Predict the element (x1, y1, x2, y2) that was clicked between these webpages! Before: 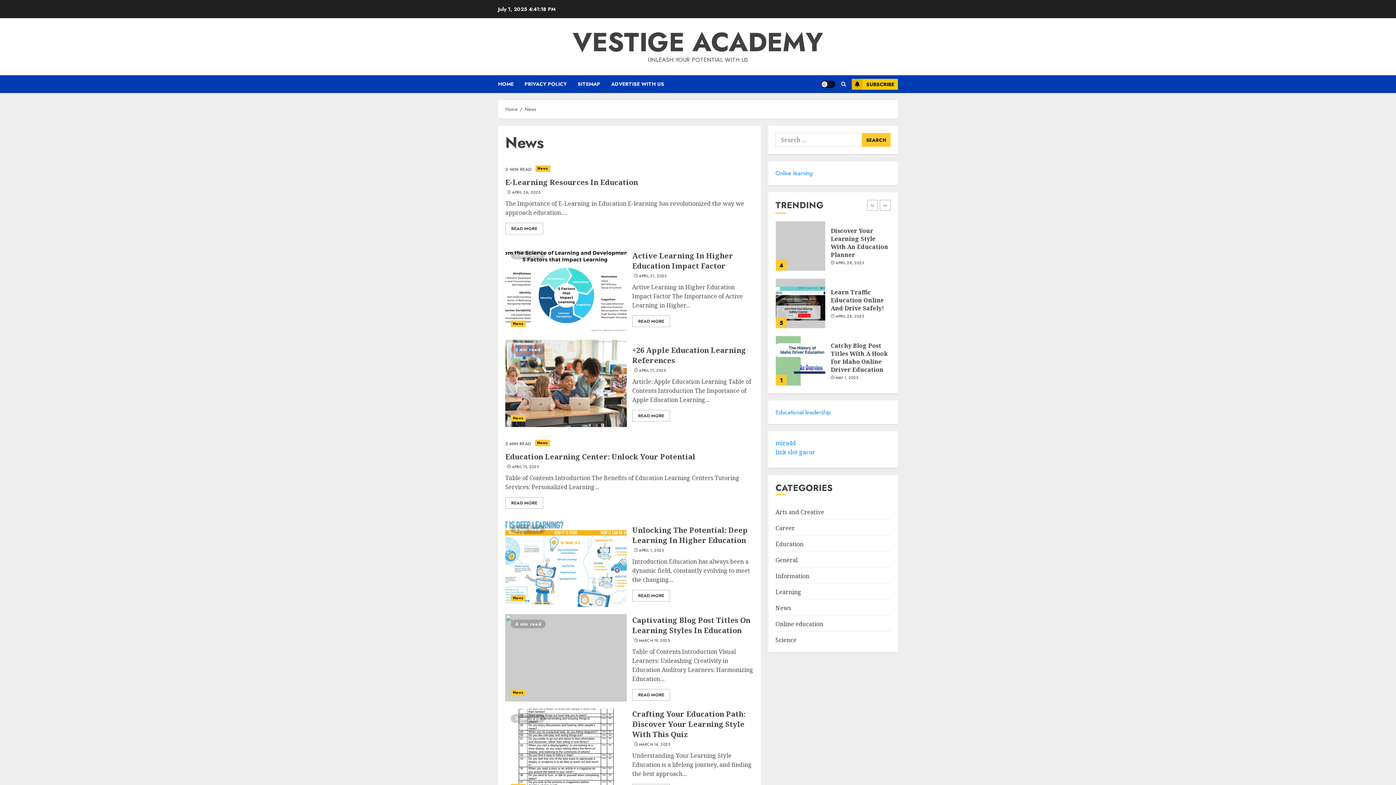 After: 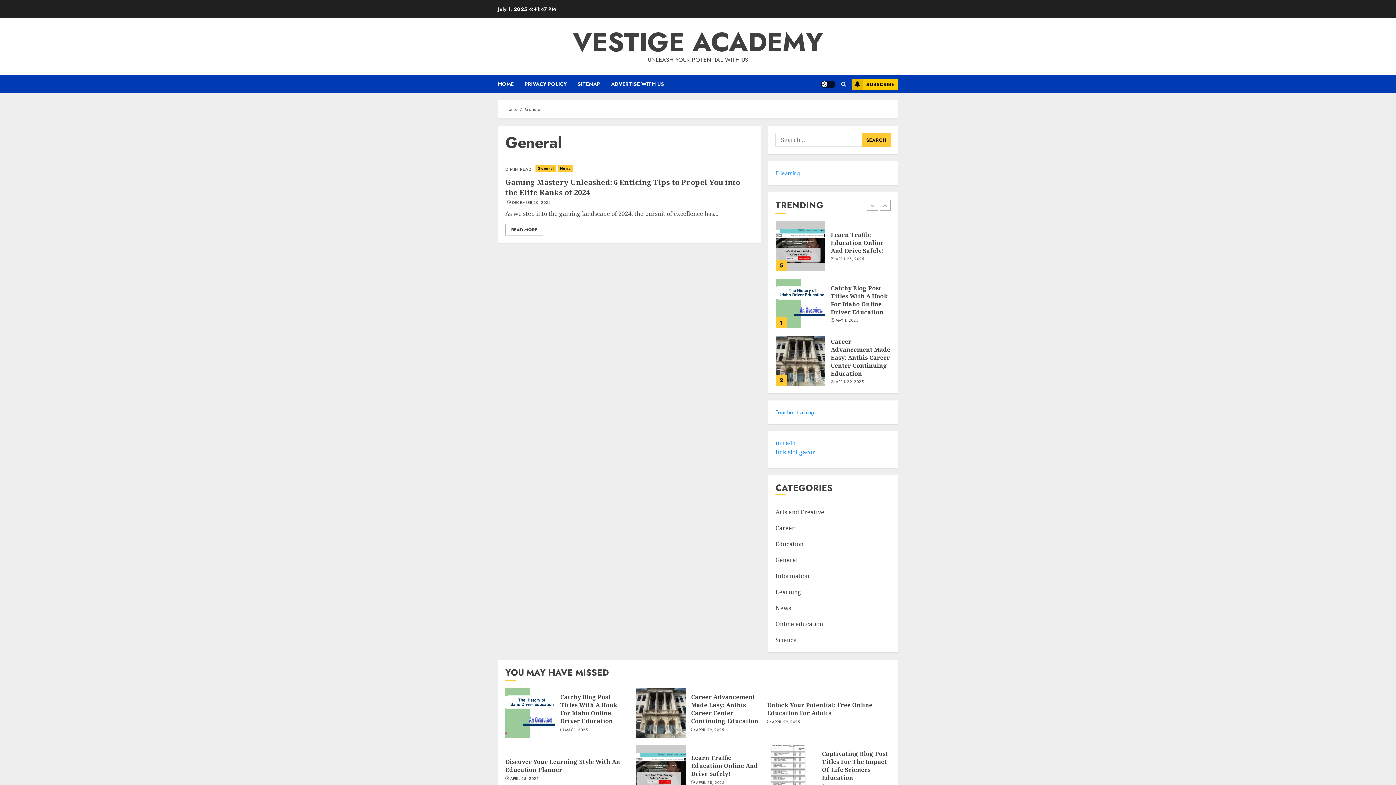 Action: label: General bbox: (775, 556, 797, 565)